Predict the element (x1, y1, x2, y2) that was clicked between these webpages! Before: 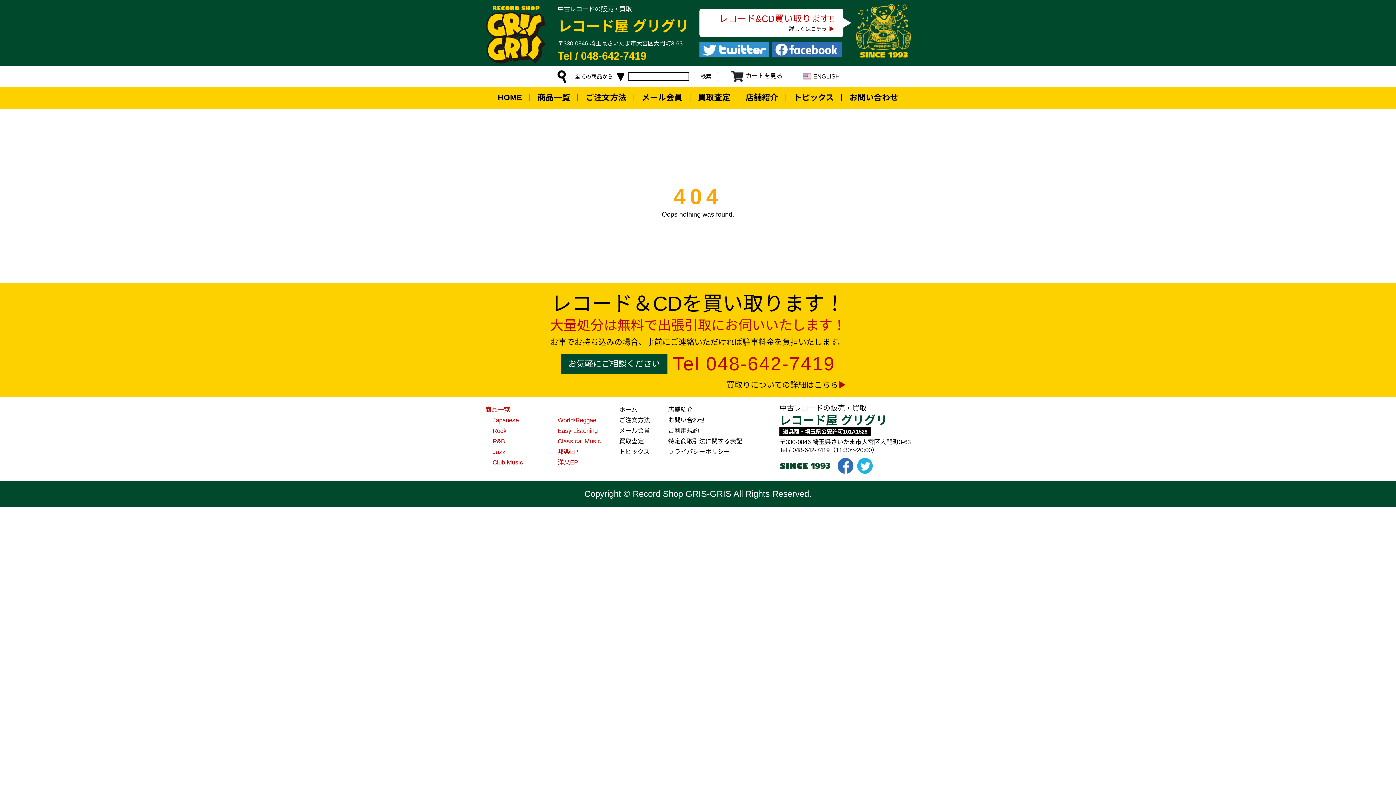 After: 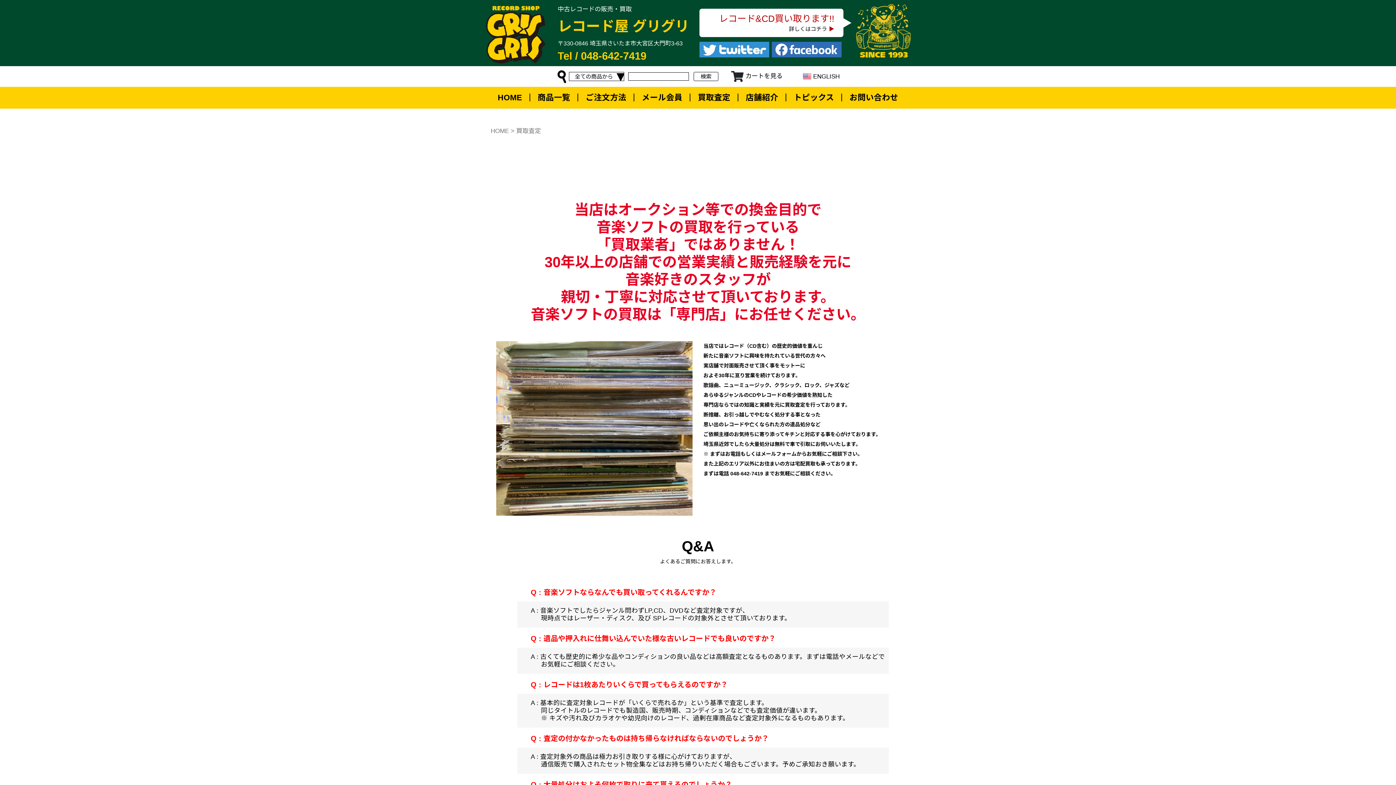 Action: label: 詳しくはコチラ bbox: (789, 25, 834, 32)